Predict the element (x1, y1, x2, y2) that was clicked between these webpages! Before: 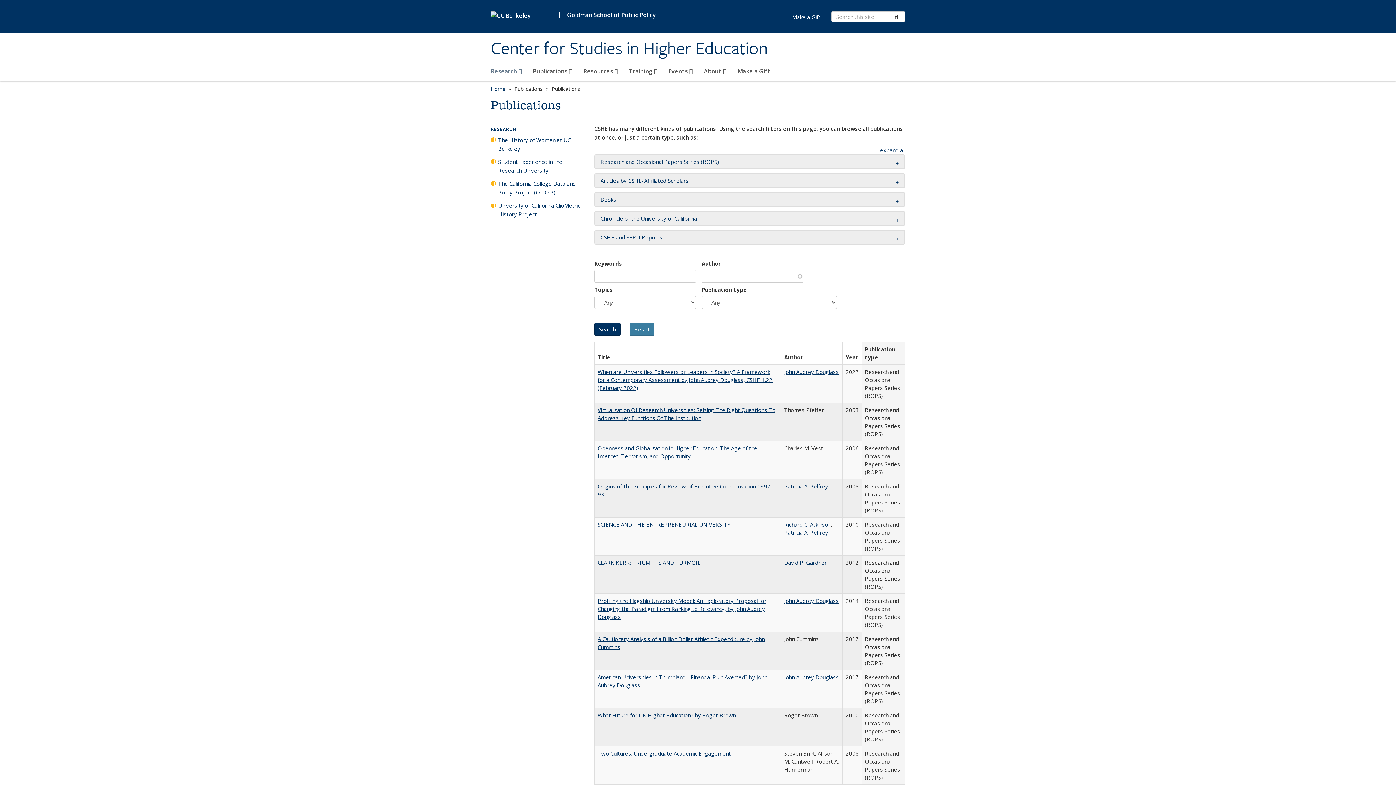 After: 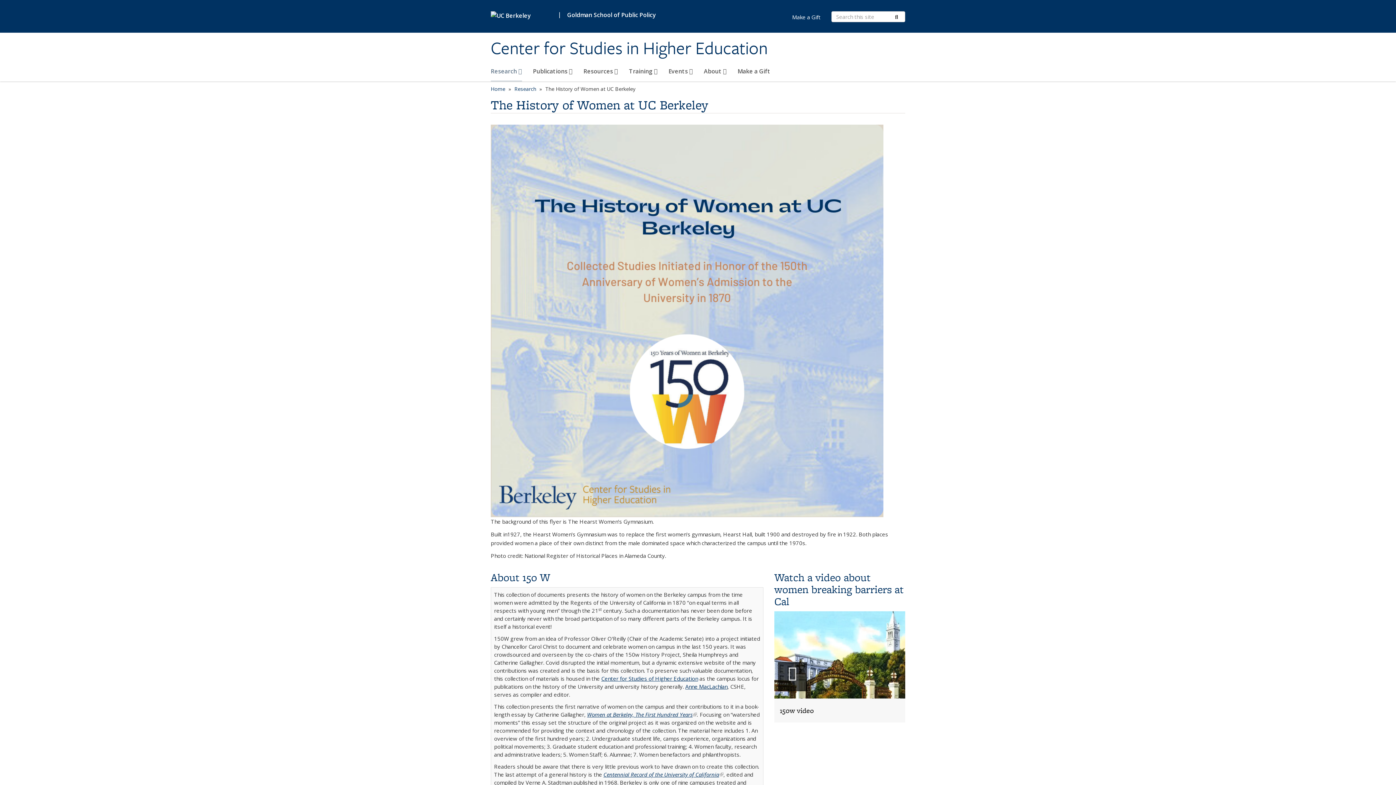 Action: bbox: (490, 135, 587, 156) label: The History of Women at UC Berkeley